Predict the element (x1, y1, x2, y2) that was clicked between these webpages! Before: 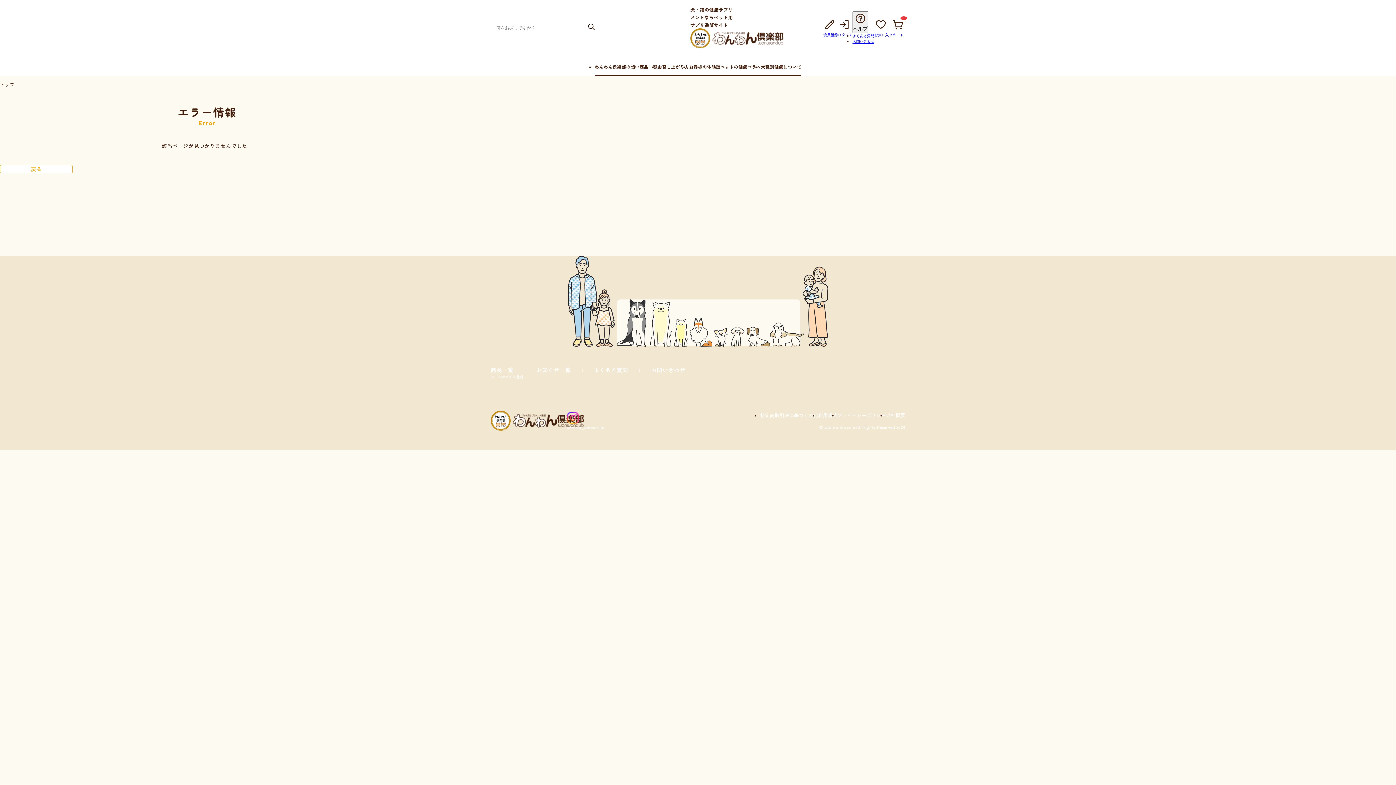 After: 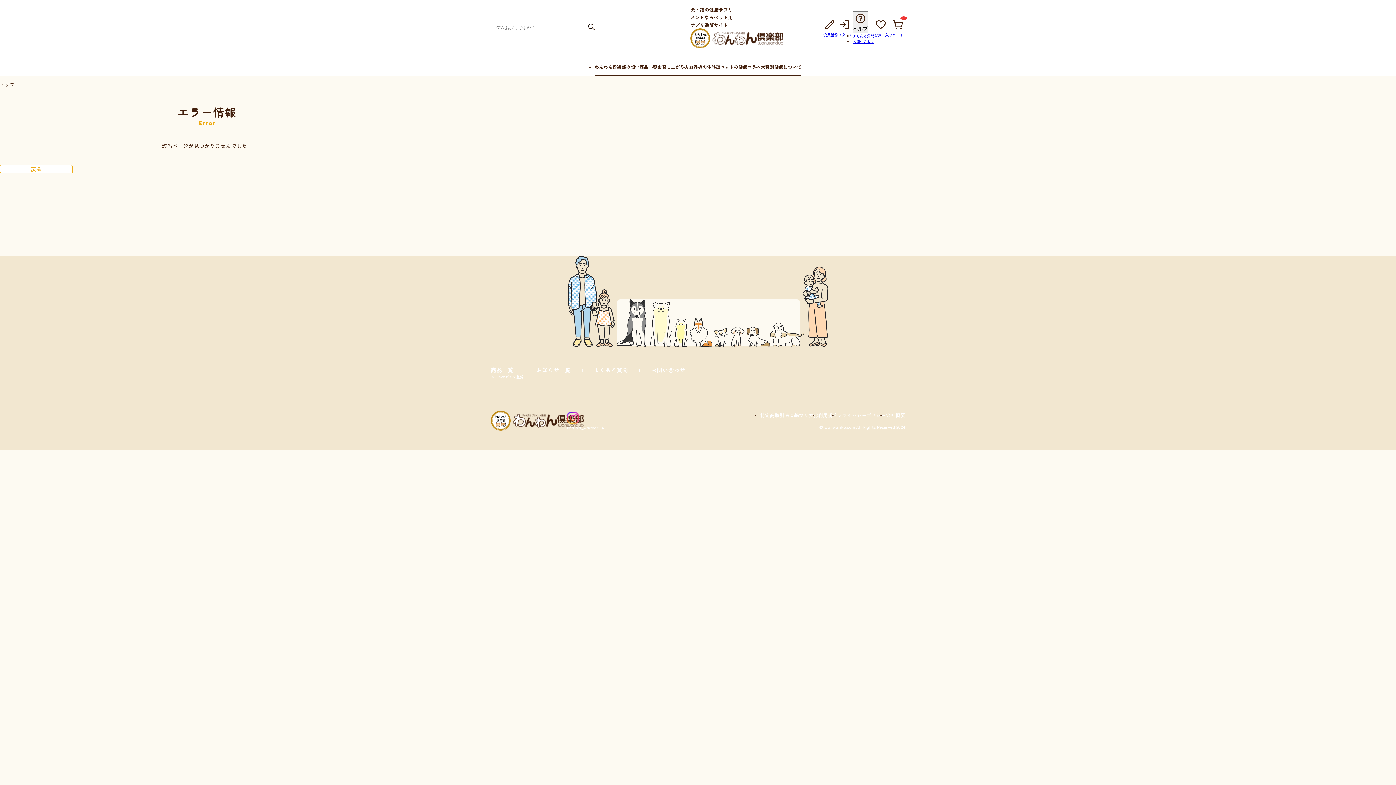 Action: label:  @official_wanwanclub bbox: (567, 419, 604, 430)